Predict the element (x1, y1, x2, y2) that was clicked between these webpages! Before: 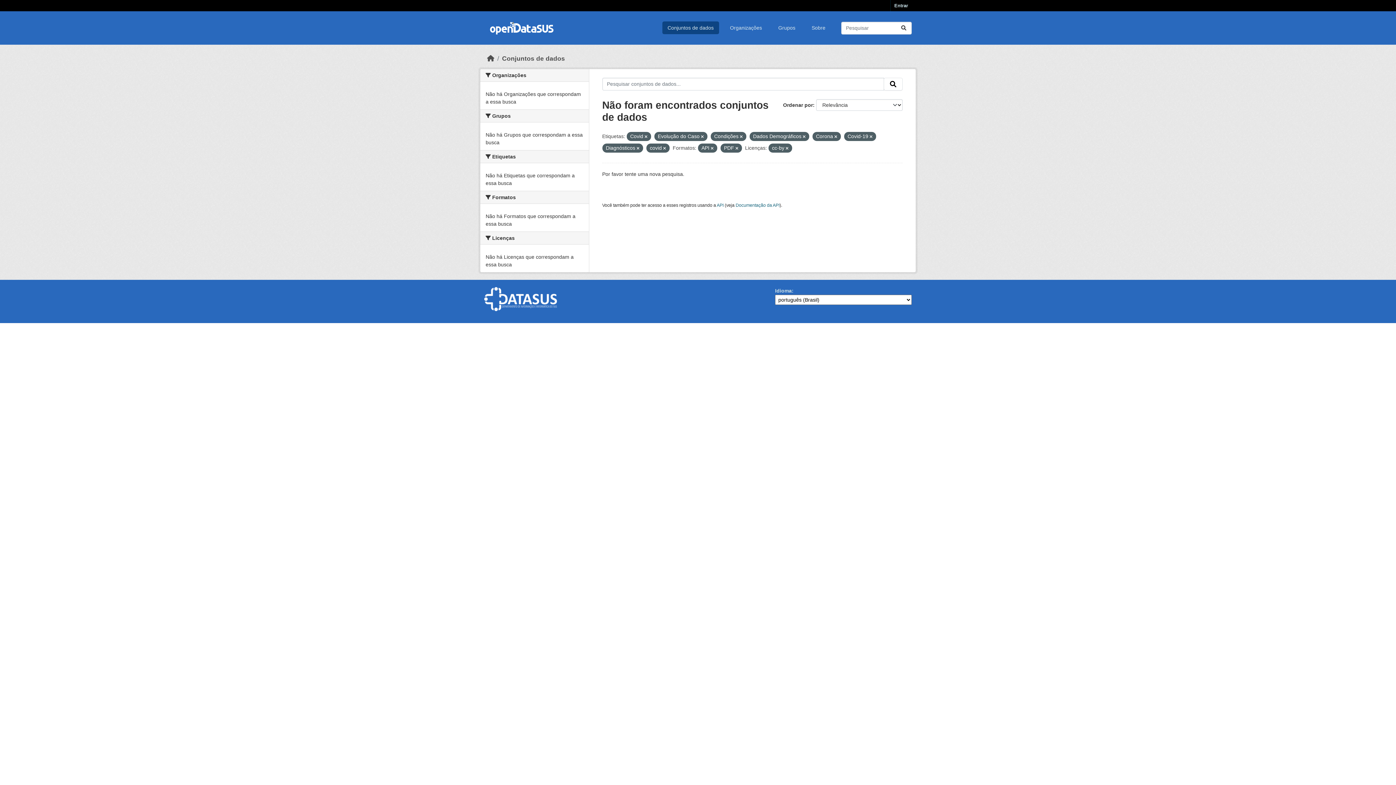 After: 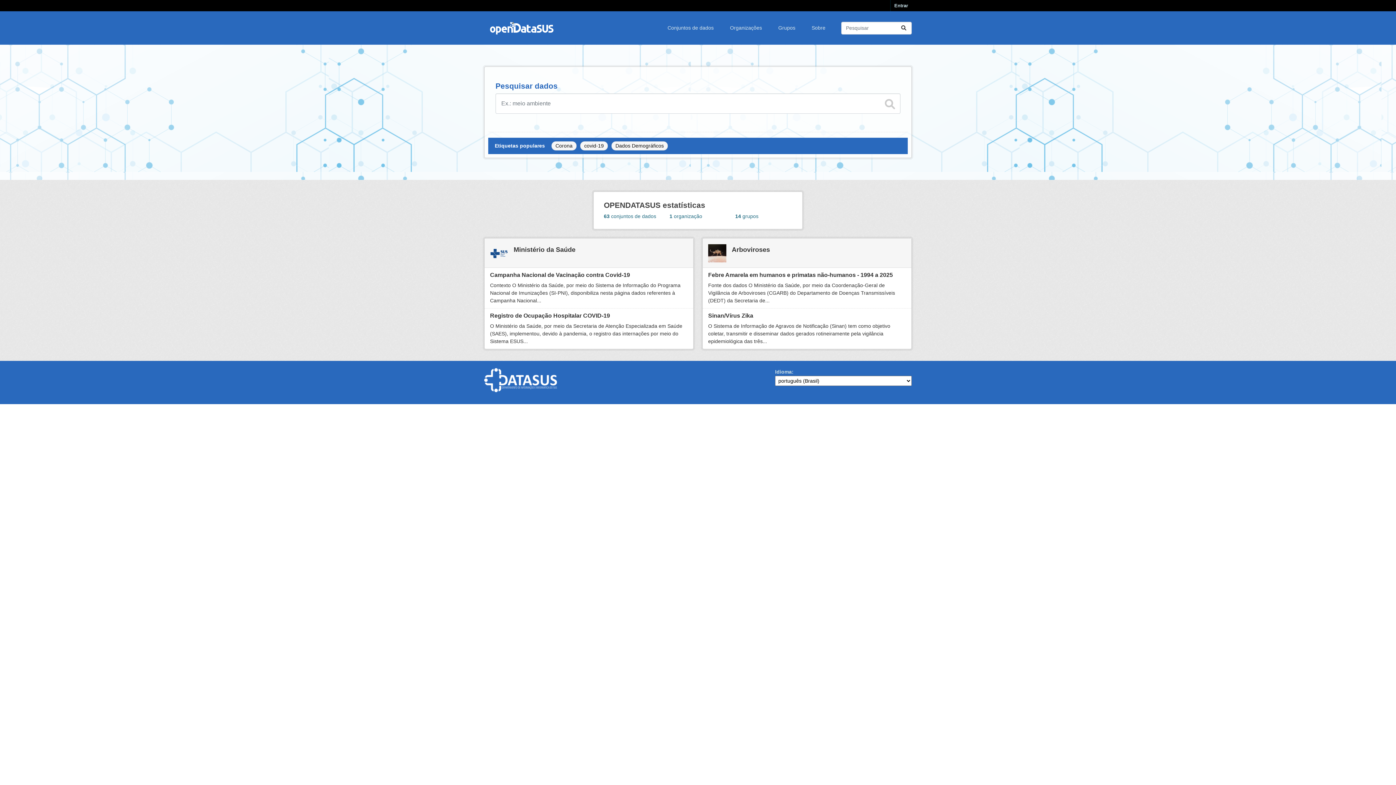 Action: bbox: (484, 17, 556, 38)